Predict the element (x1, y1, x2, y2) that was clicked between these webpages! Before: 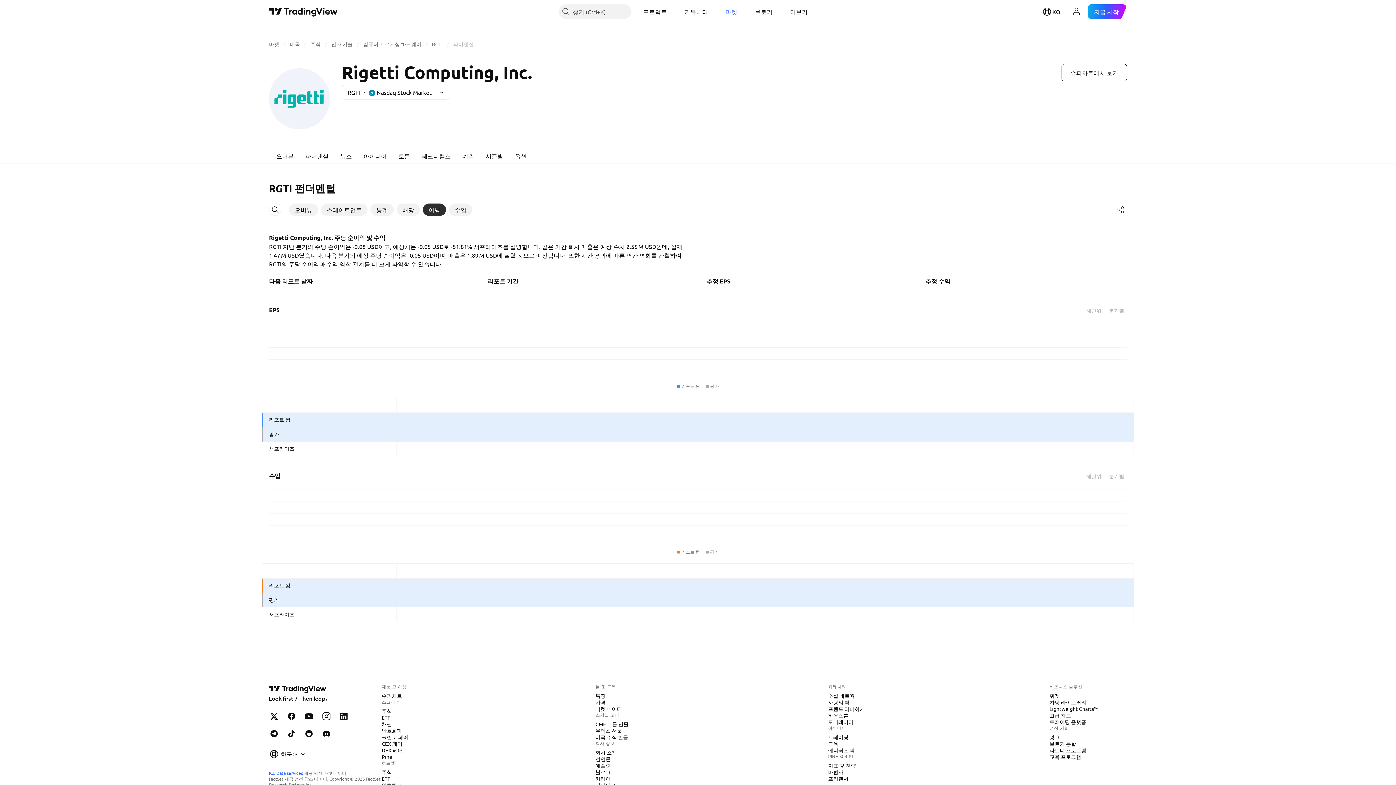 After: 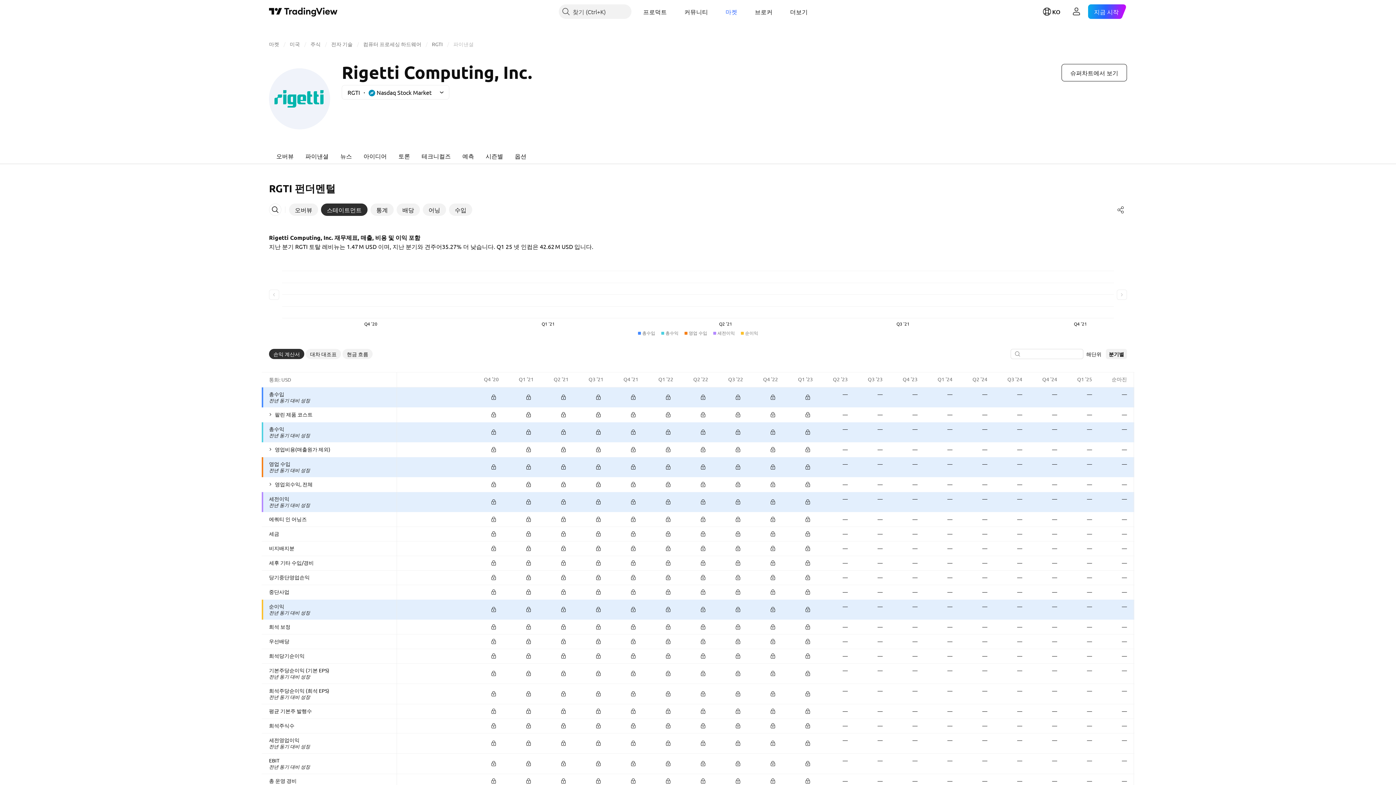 Action: bbox: (321, 203, 367, 216) label: 스테이트먼트